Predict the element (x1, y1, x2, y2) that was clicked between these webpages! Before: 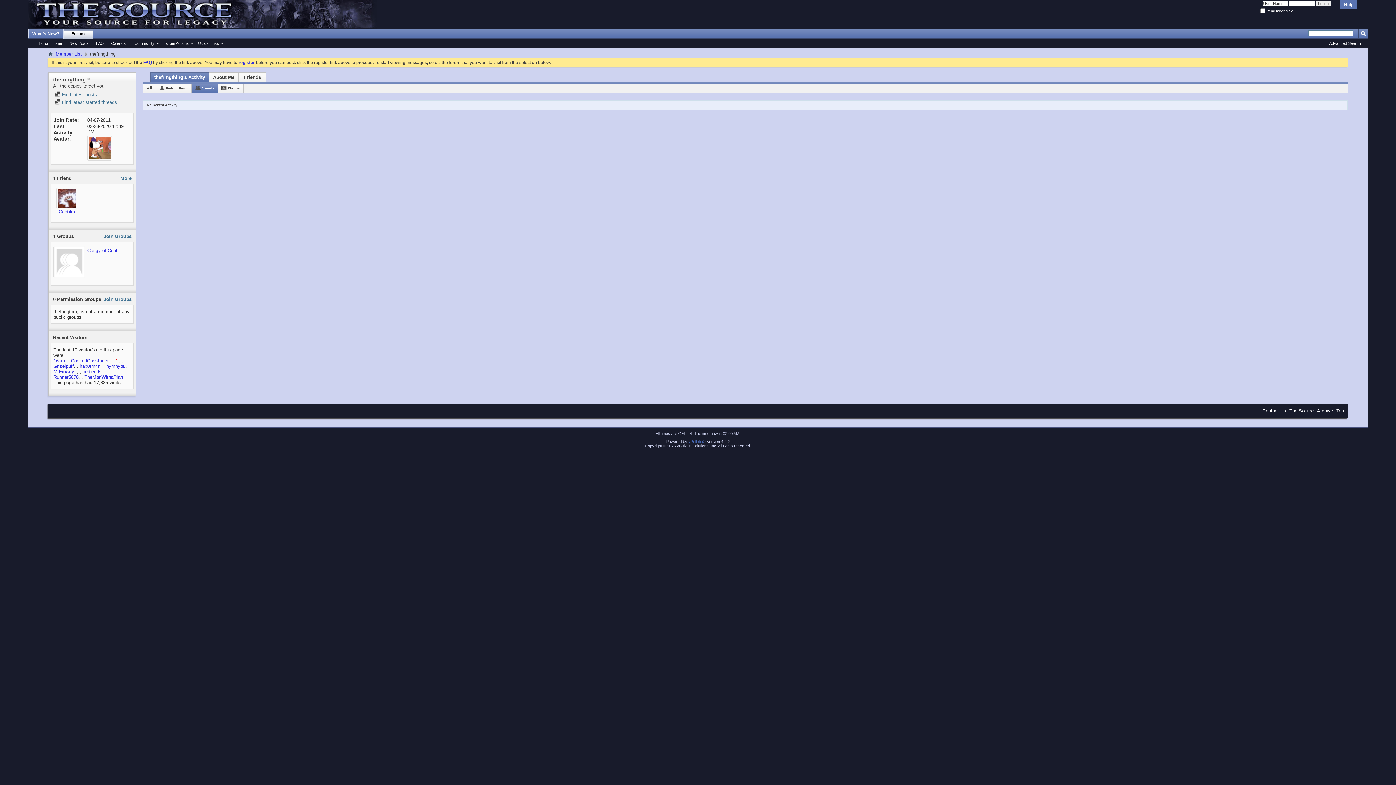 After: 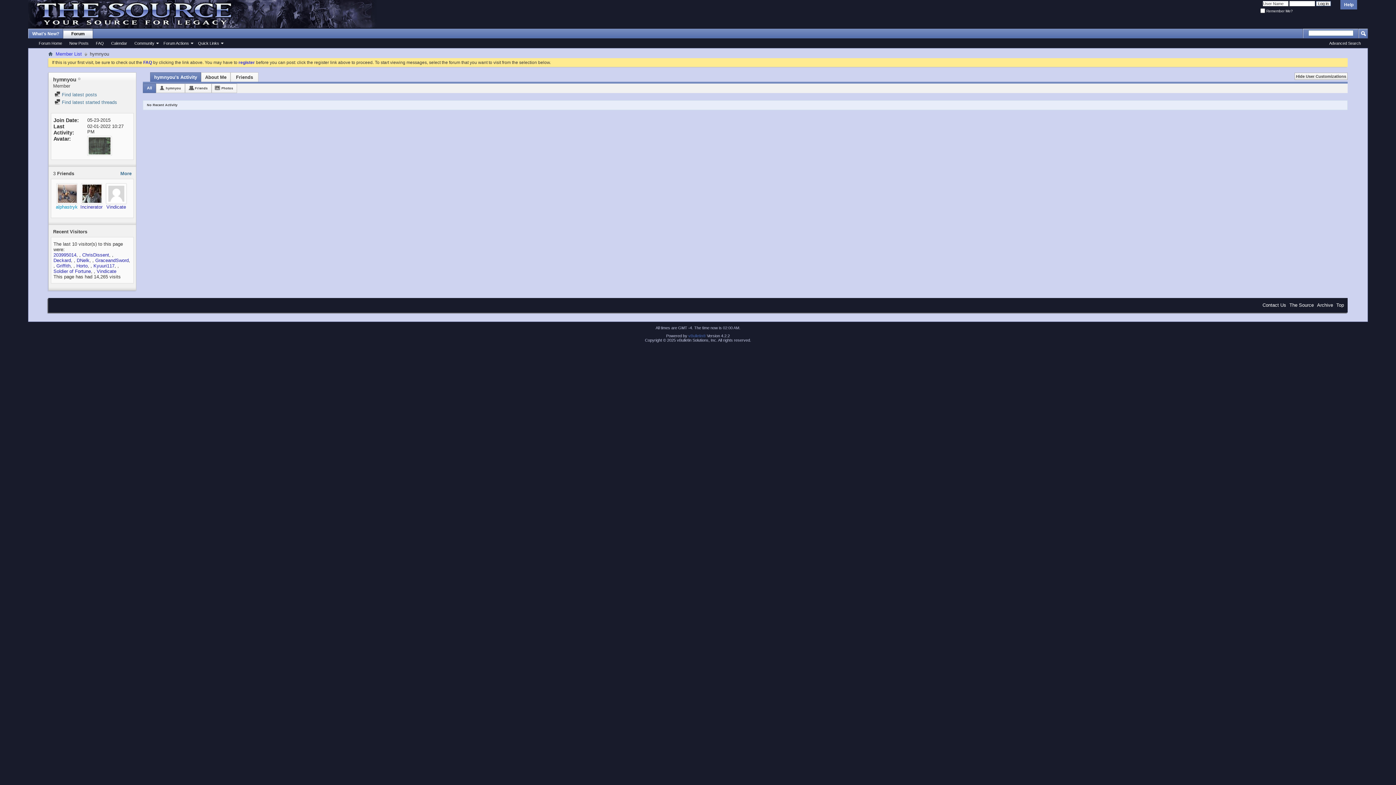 Action: bbox: (106, 363, 125, 369) label: hymnyou